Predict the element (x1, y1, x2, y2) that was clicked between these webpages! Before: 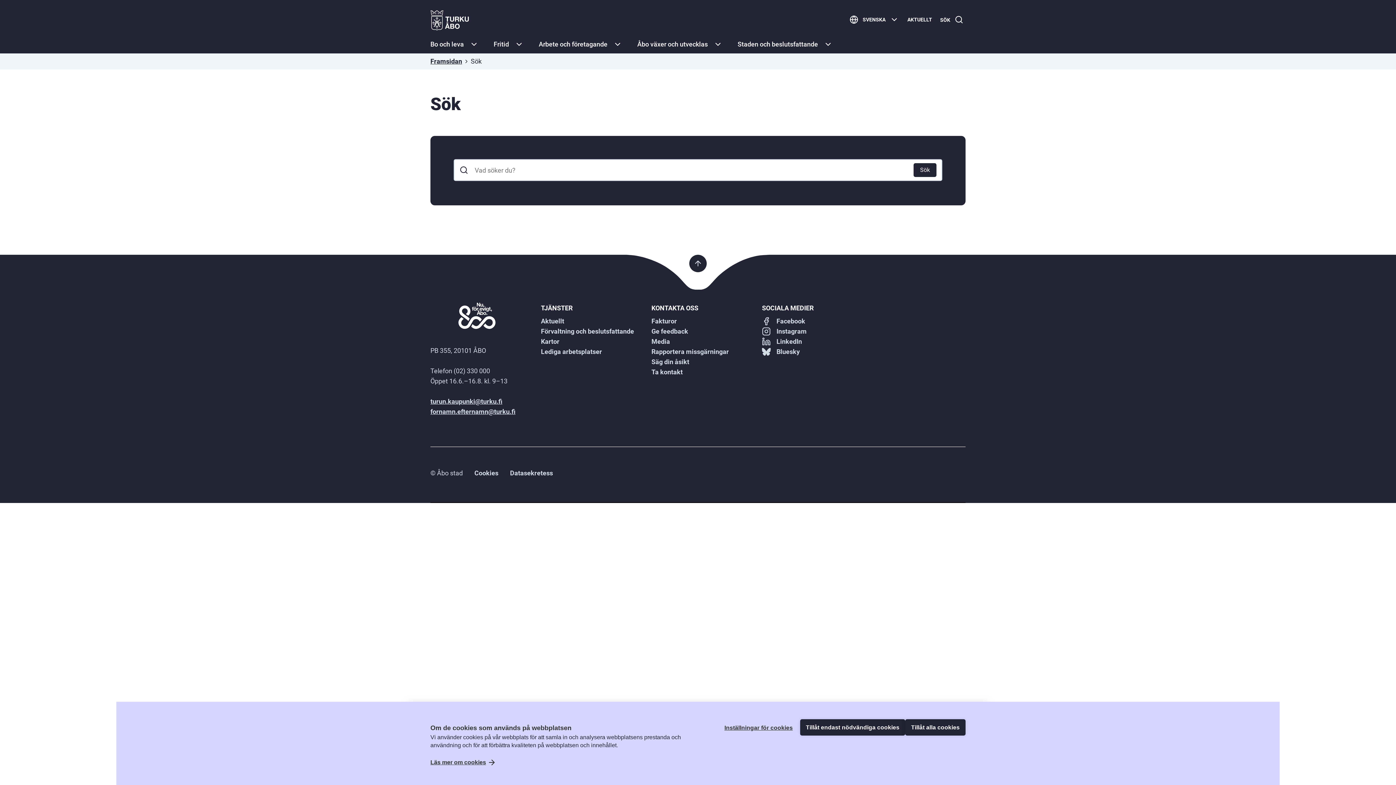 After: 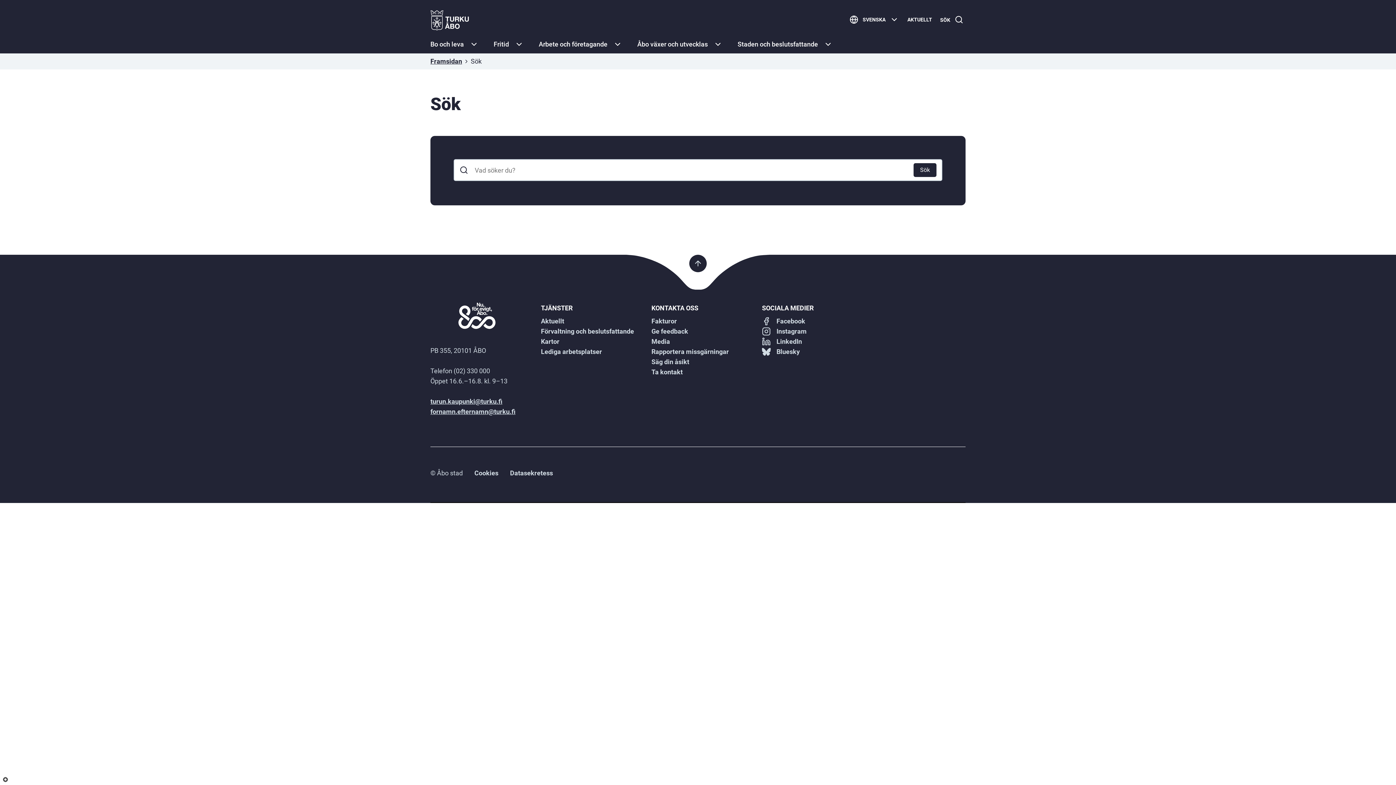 Action: bbox: (800, 719, 905, 736) label: Tillåt endast nödvändiga cookies